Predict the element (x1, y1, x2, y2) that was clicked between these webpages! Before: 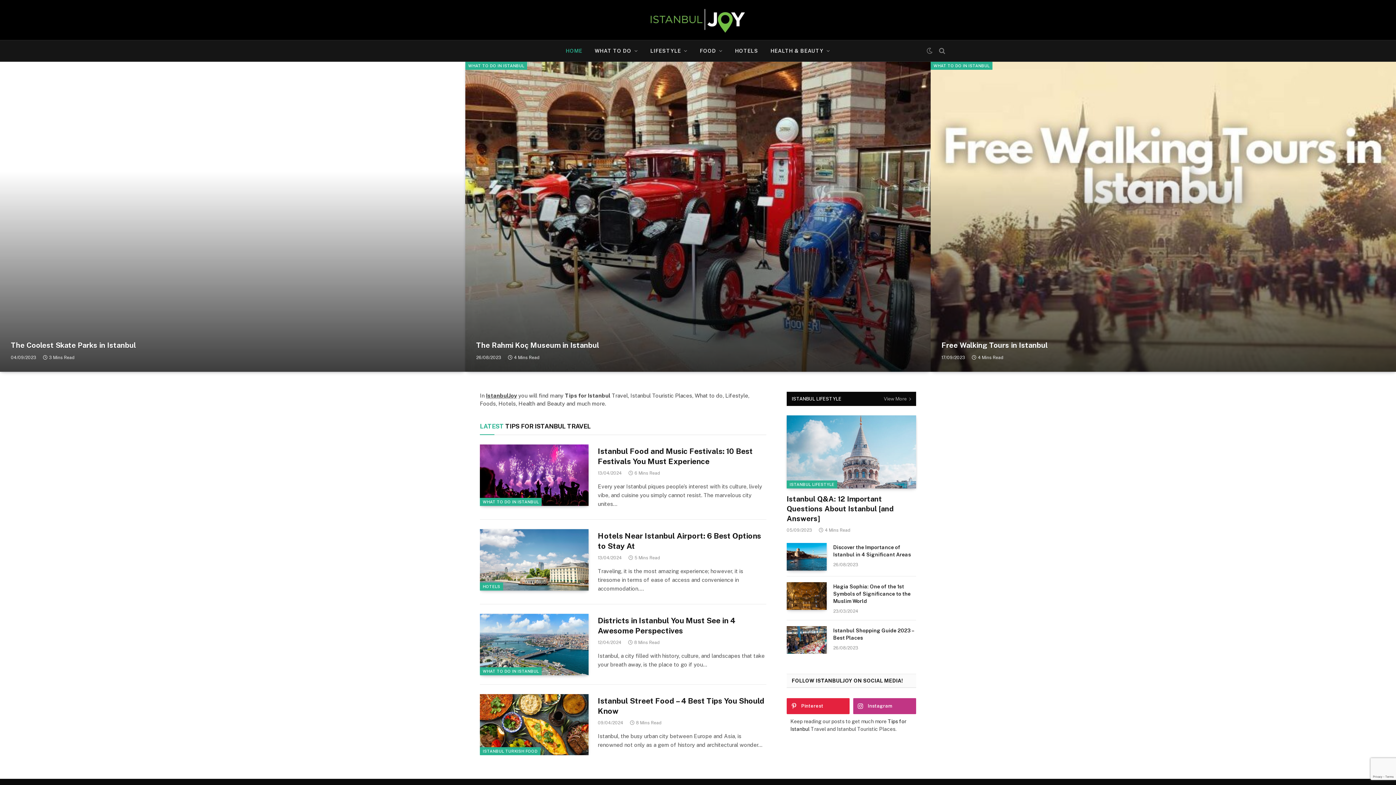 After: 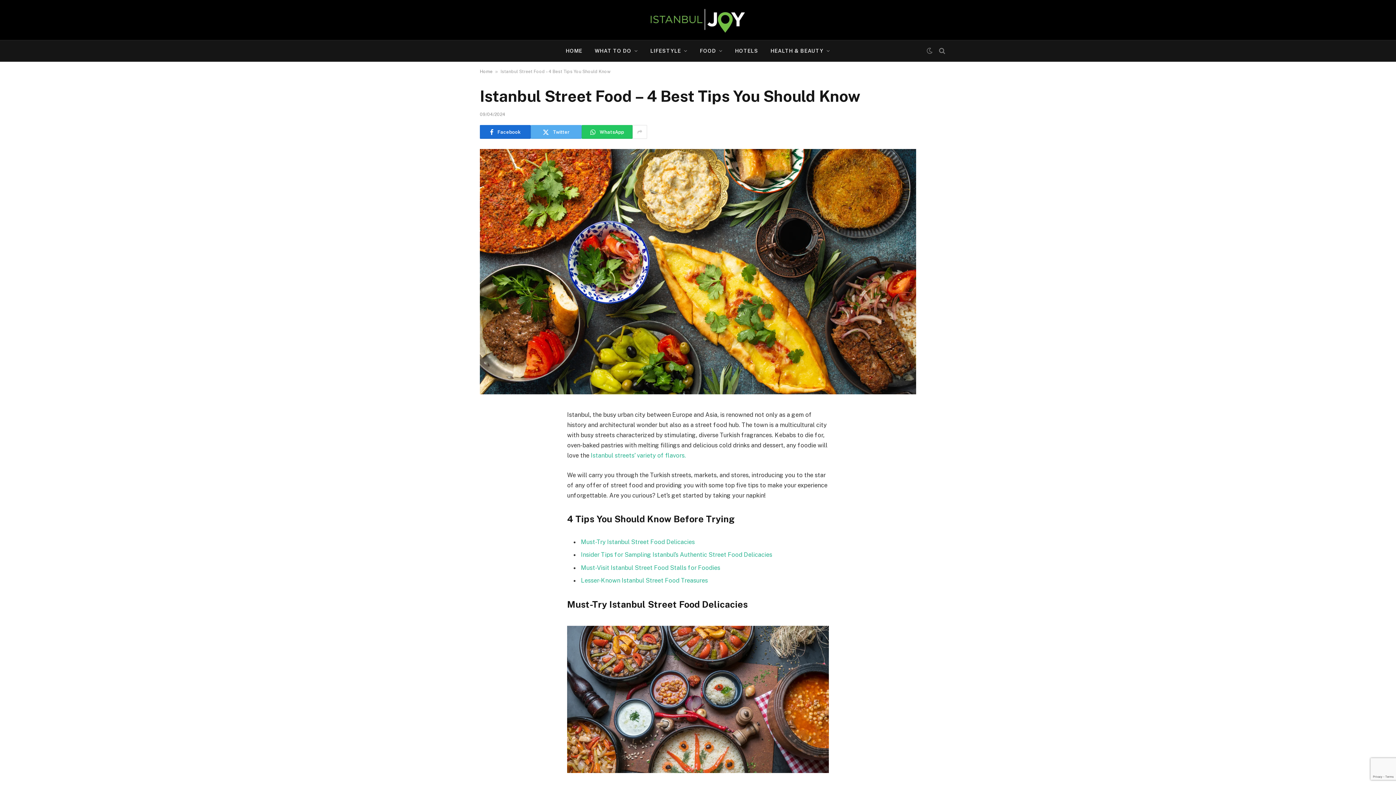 Action: bbox: (480, 694, 588, 755)